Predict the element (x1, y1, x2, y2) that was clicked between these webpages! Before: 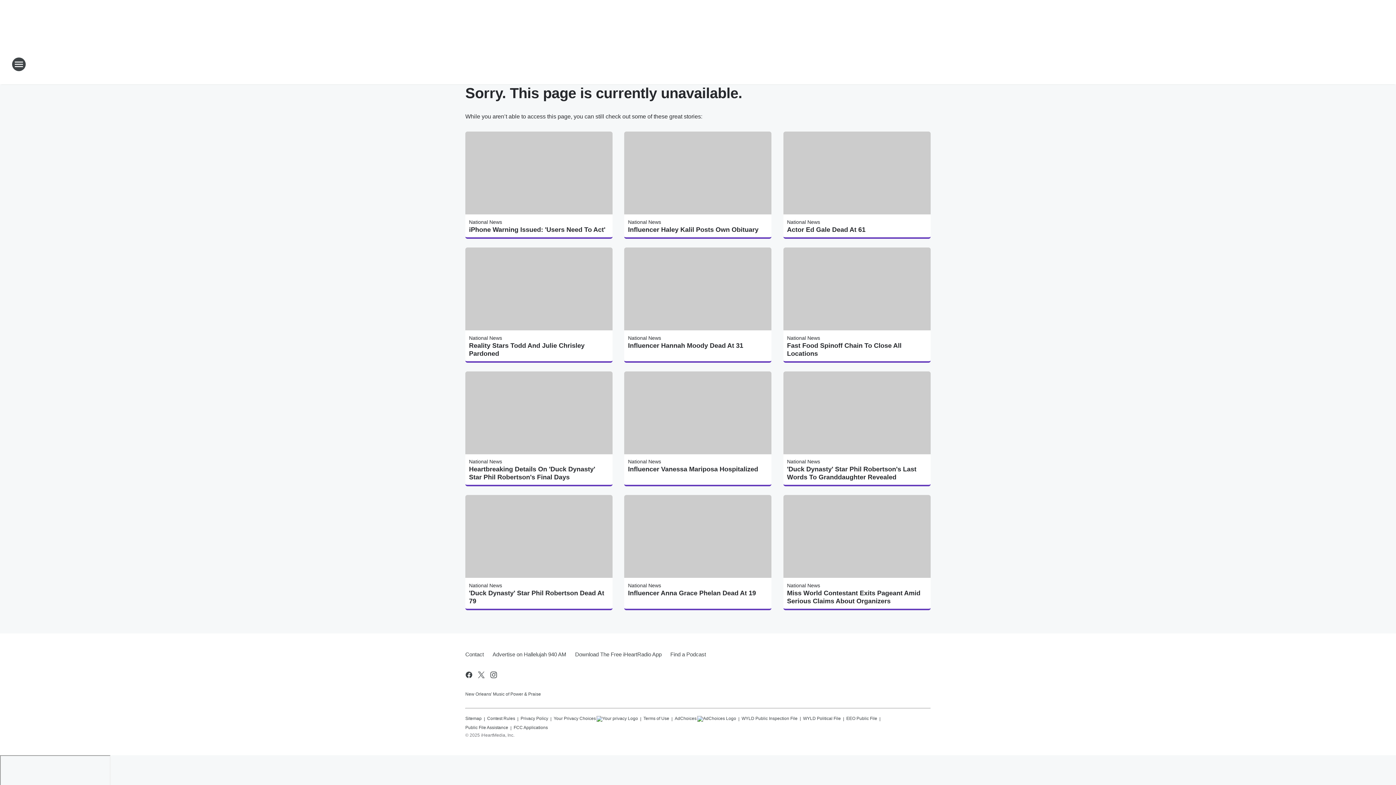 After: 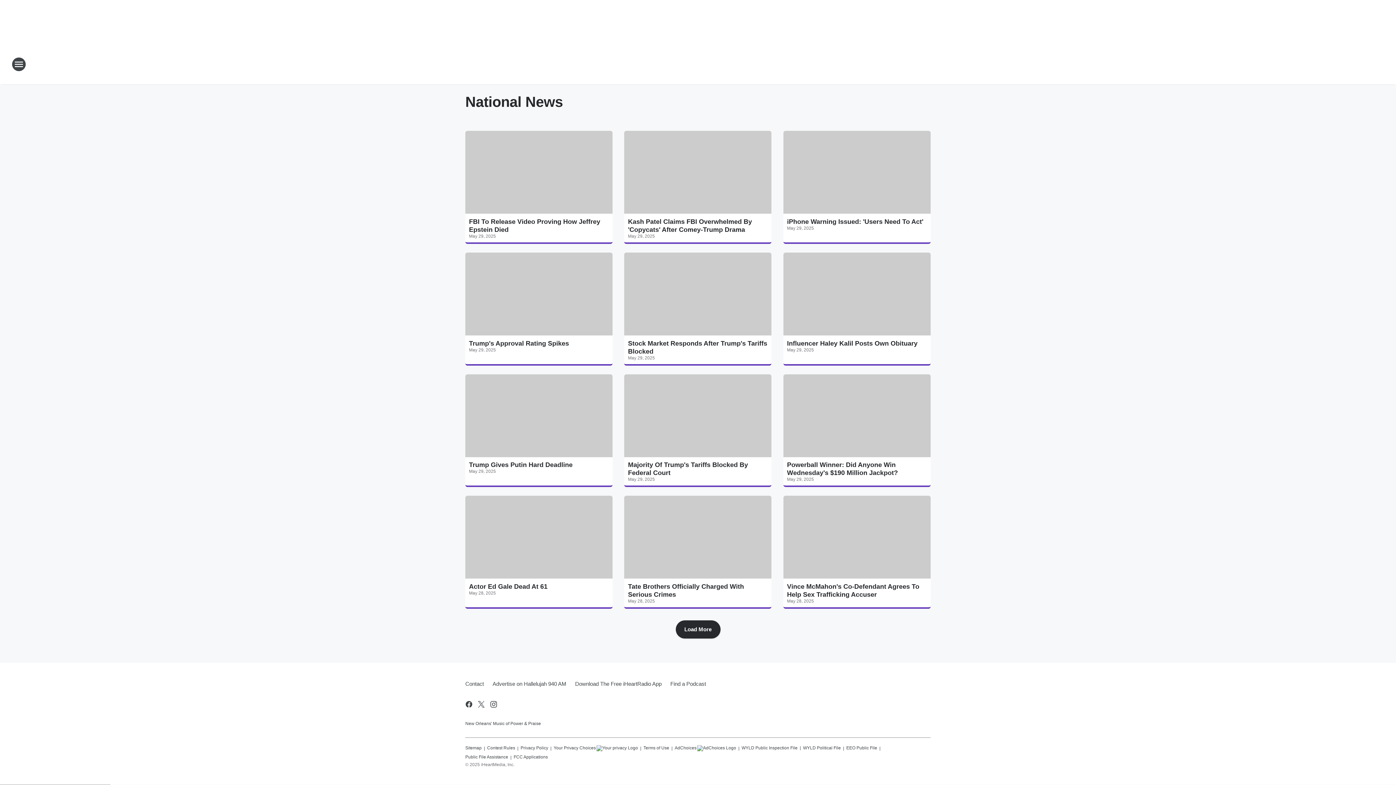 Action: label: National News bbox: (787, 219, 820, 225)